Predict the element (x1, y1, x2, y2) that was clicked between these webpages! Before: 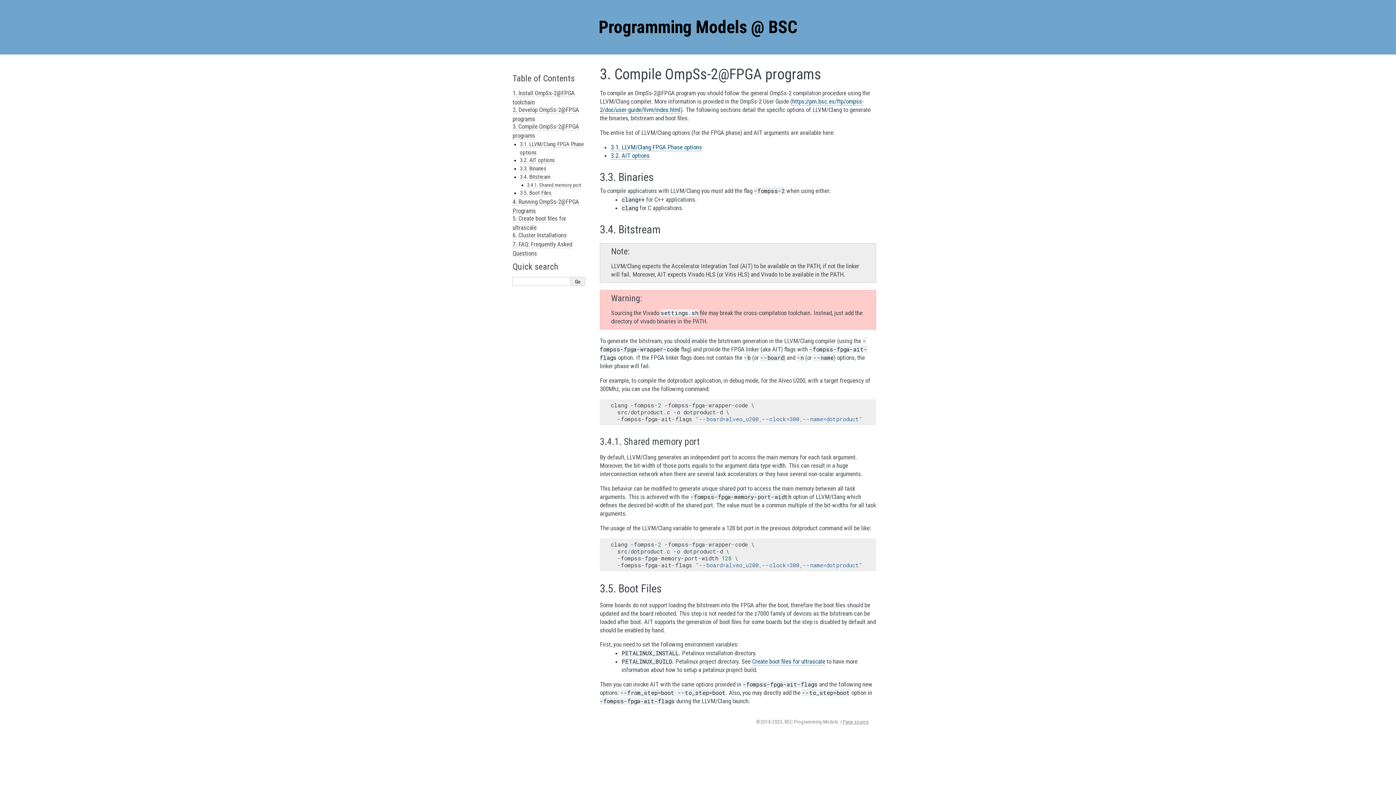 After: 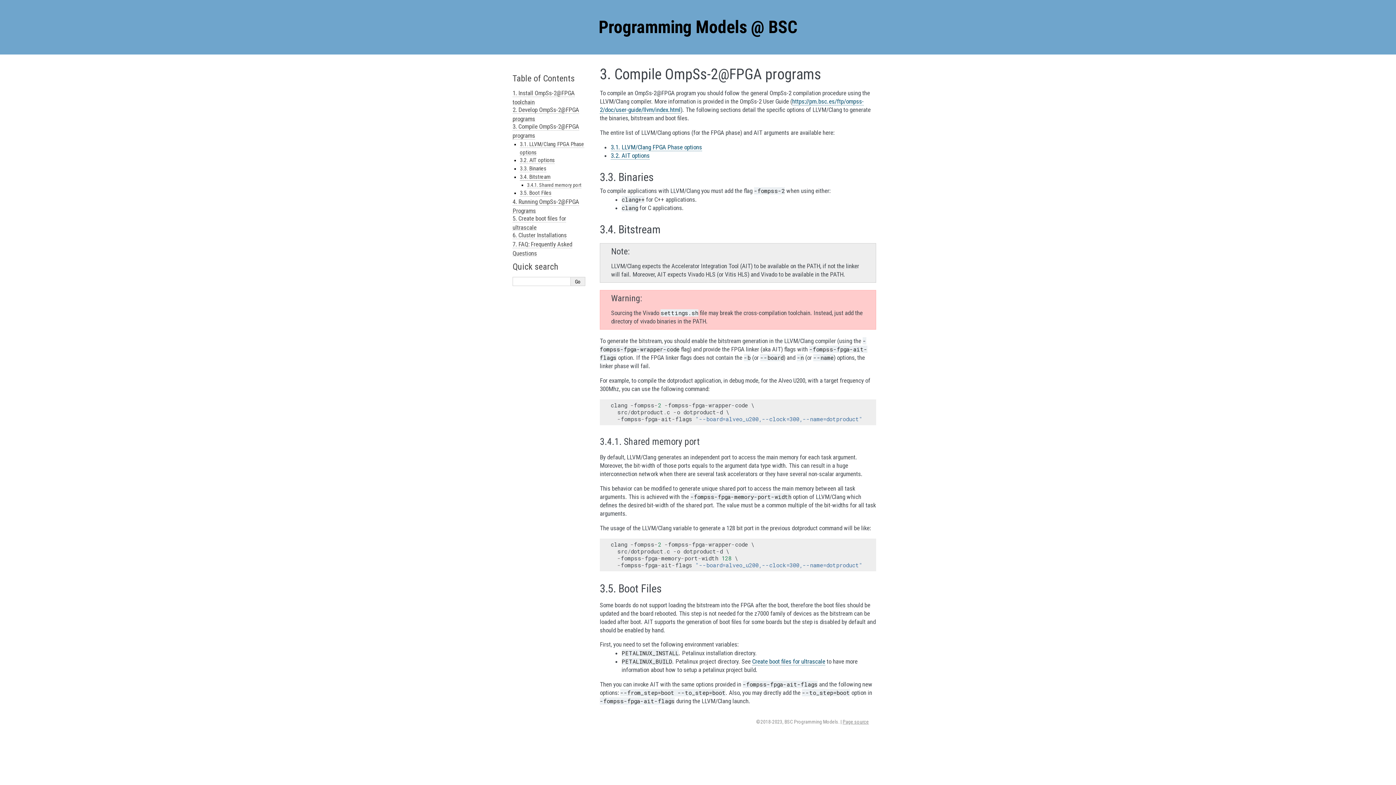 Action: bbox: (520, 173, 550, 180) label: 3.4. Bitstream